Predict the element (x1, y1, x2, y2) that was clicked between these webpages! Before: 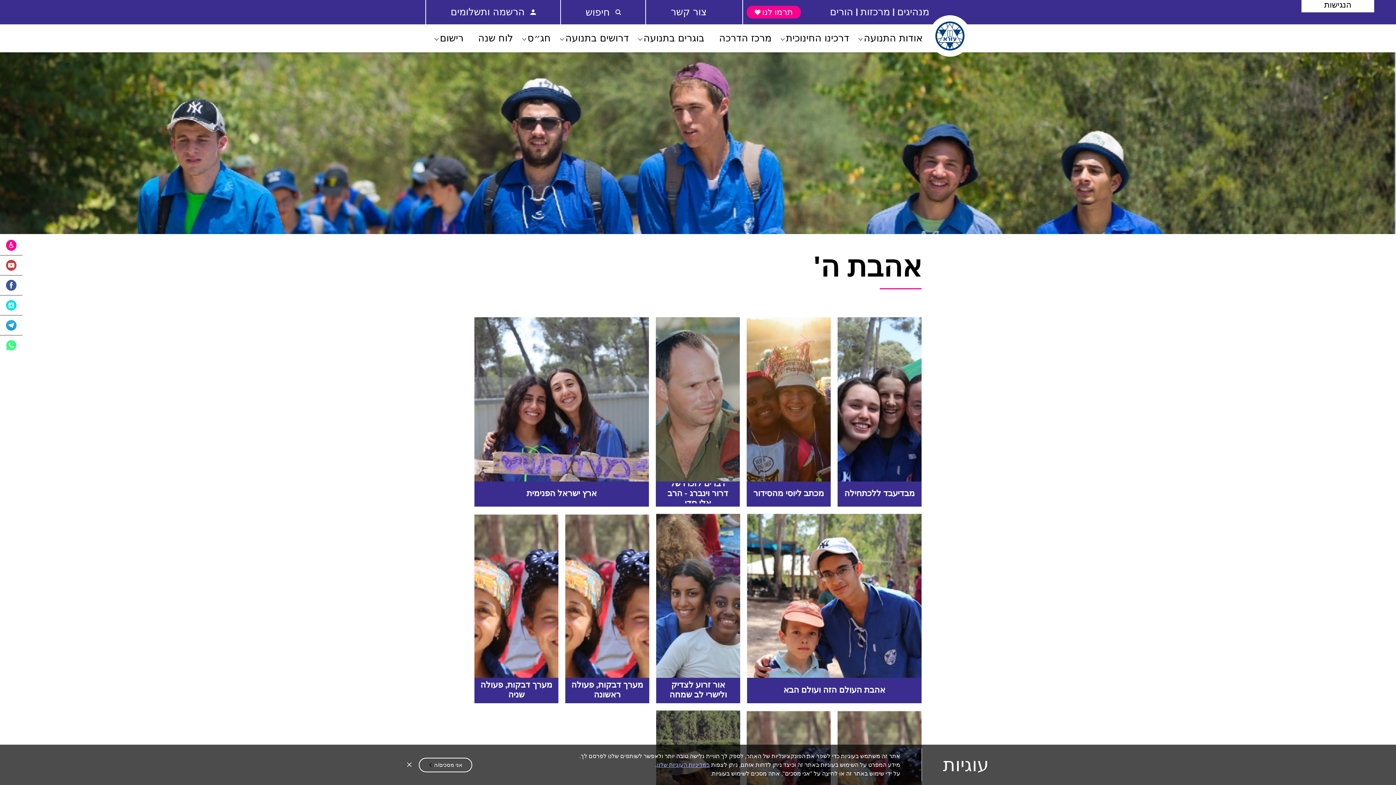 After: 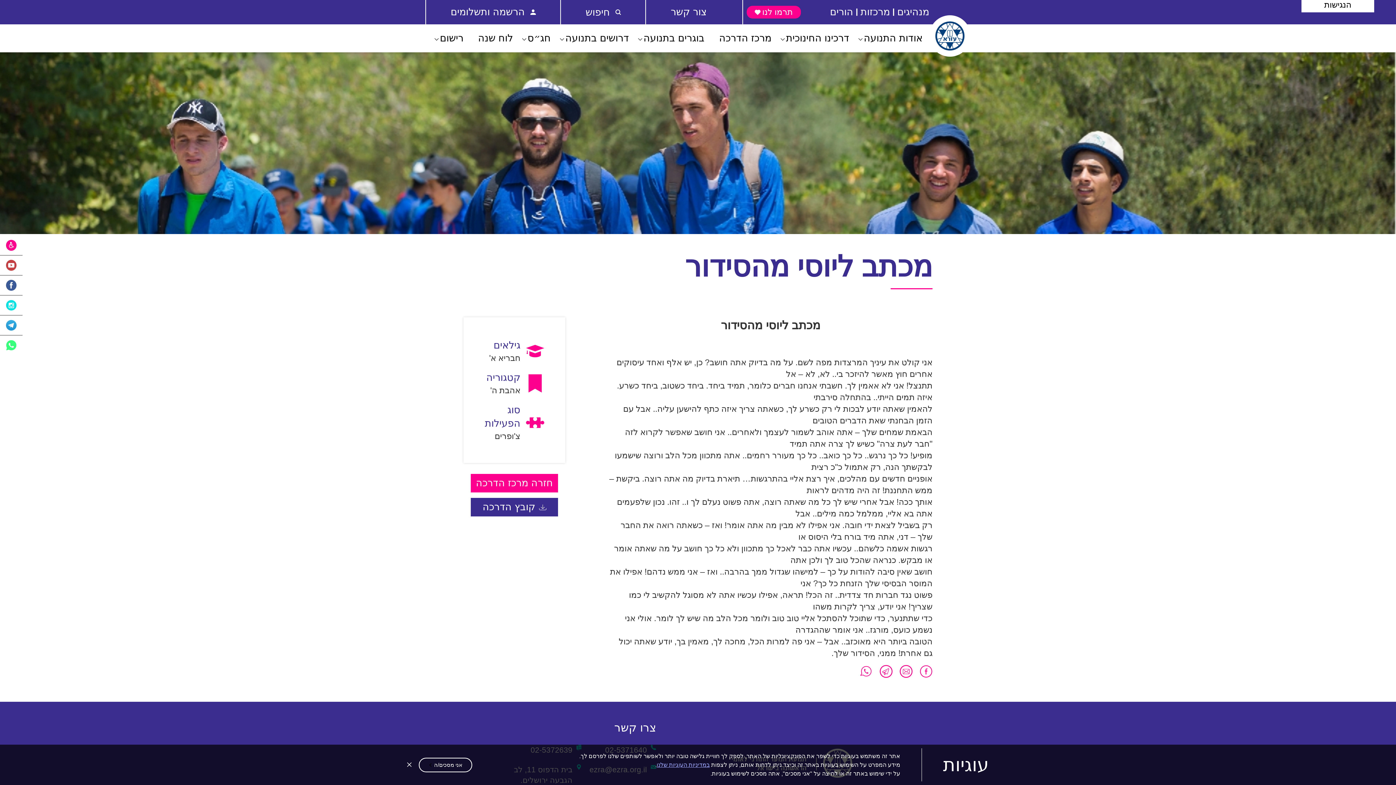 Action: bbox: (746, 317, 830, 506) label: מכתב ליוסי מהסידור

מכתב ליוסי מהסידור     אני קולט את עיניך המרצדות מפה לשם. על מה בדיוק אתה חושב? כן, יש אלף ואחד עיסוקים אחרים...

קרא עוד